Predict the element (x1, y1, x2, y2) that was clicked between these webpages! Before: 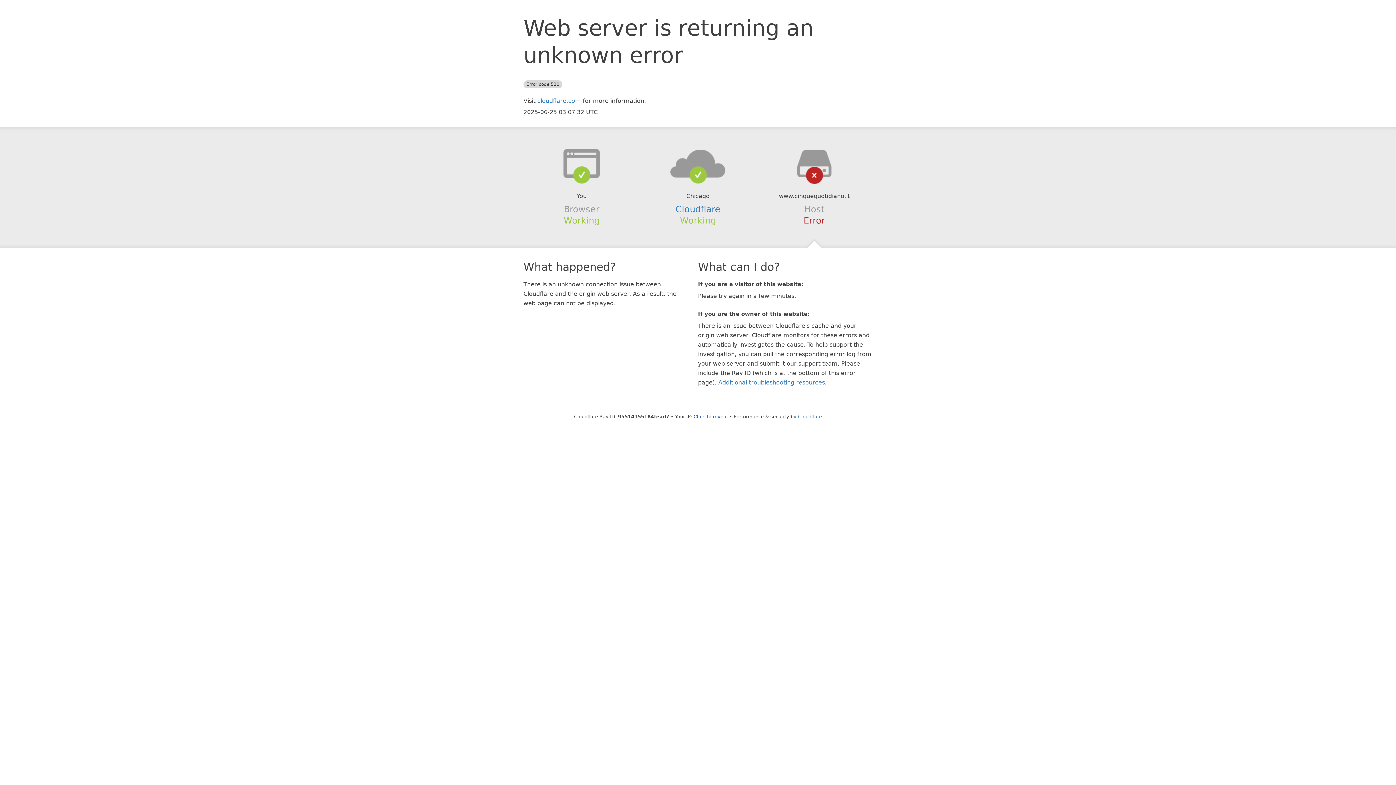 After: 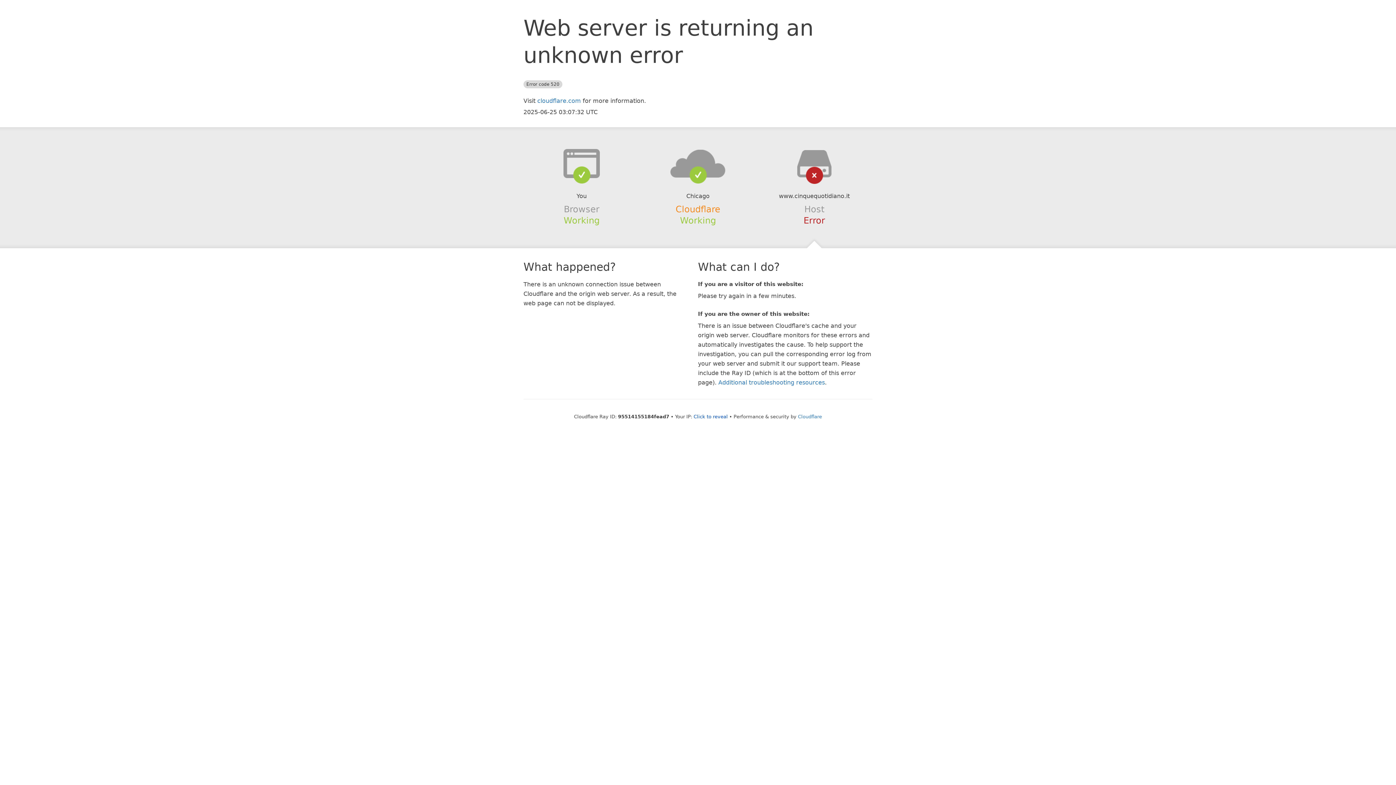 Action: bbox: (675, 204, 720, 214) label: Cloudflare